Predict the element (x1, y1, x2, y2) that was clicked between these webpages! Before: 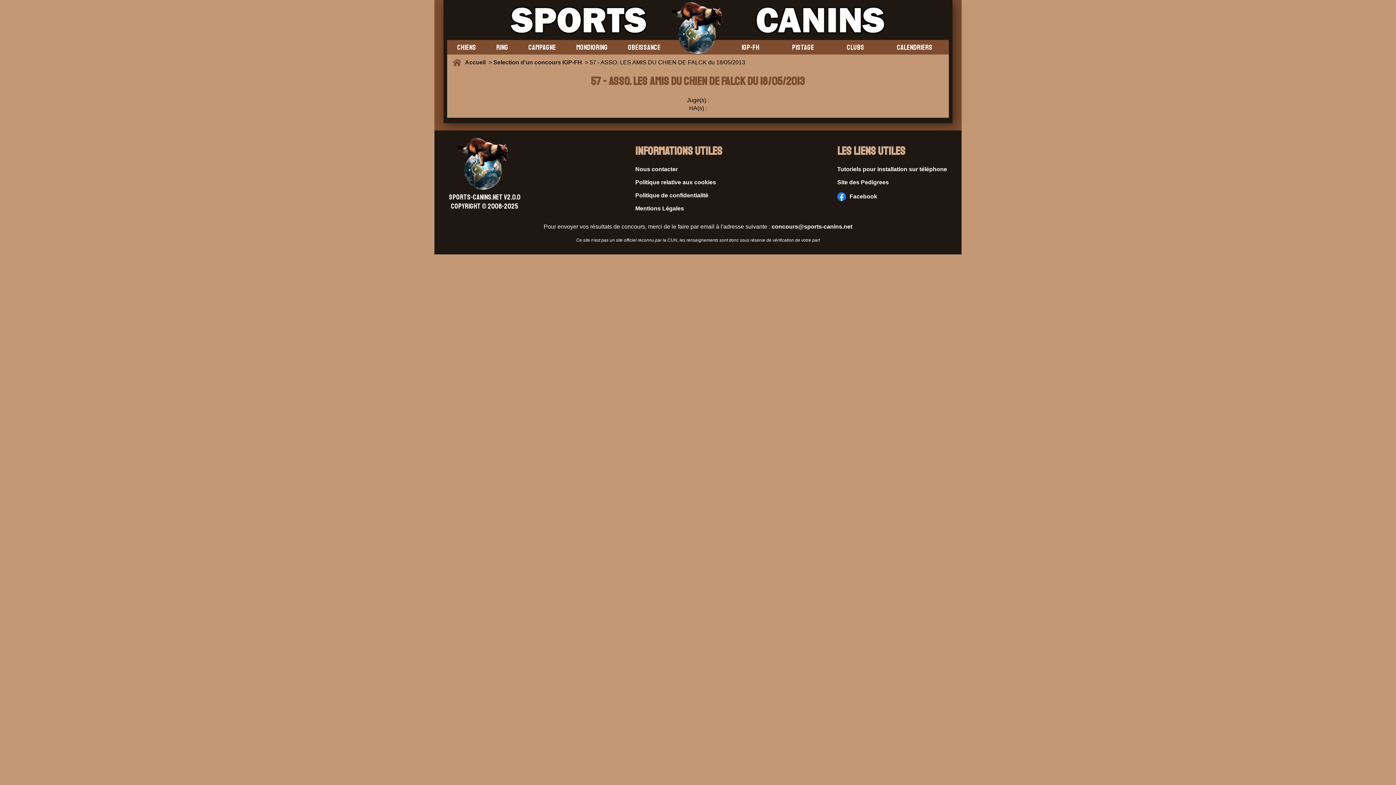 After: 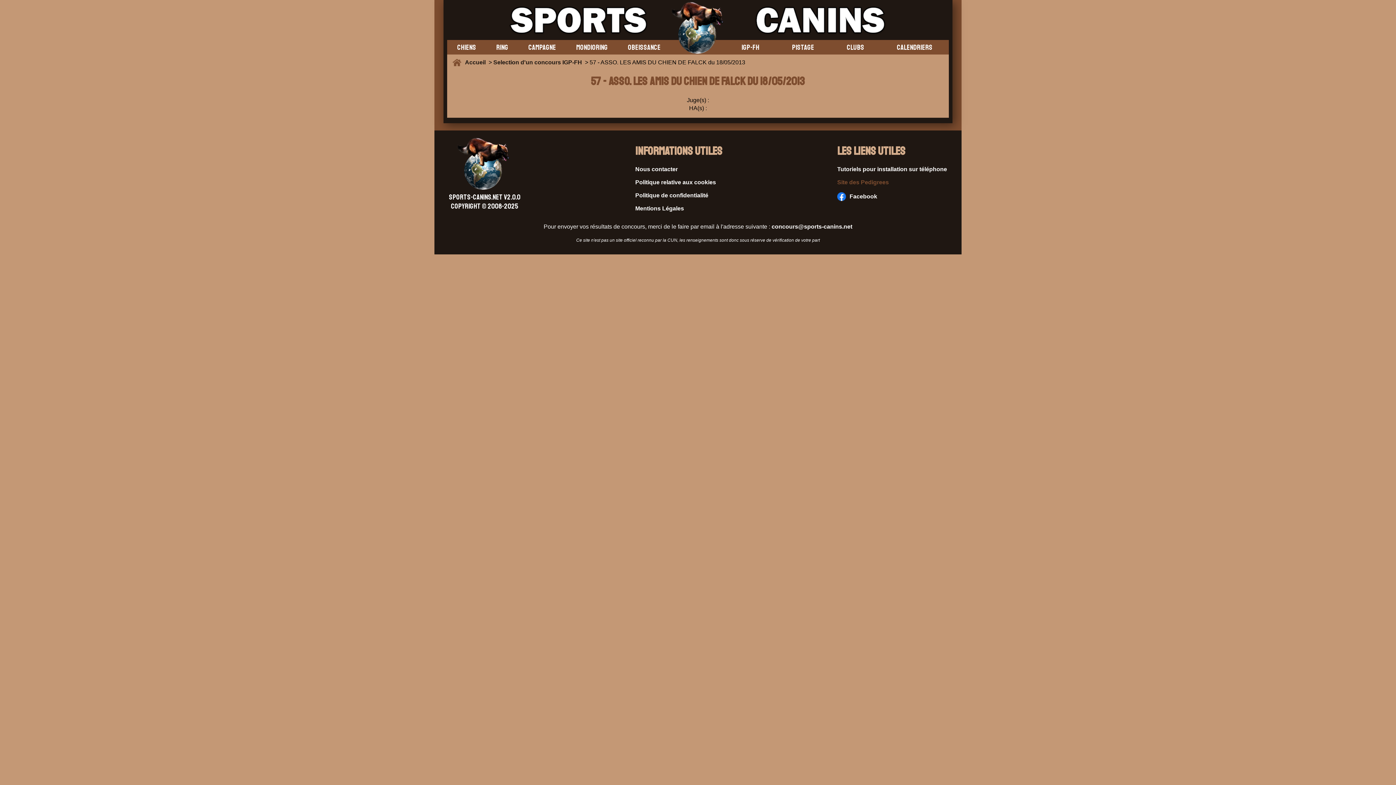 Action: bbox: (837, 179, 947, 185) label: Site des Pedigrees